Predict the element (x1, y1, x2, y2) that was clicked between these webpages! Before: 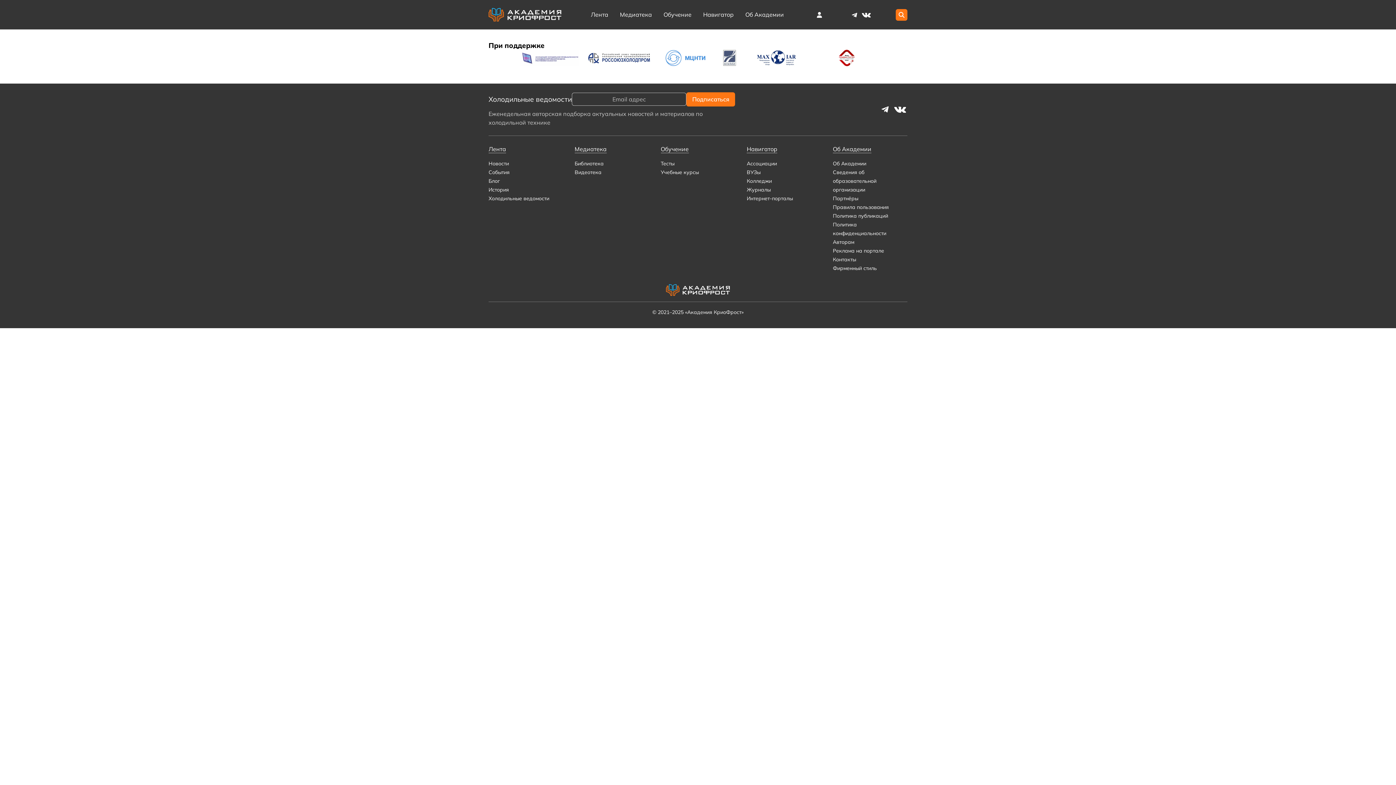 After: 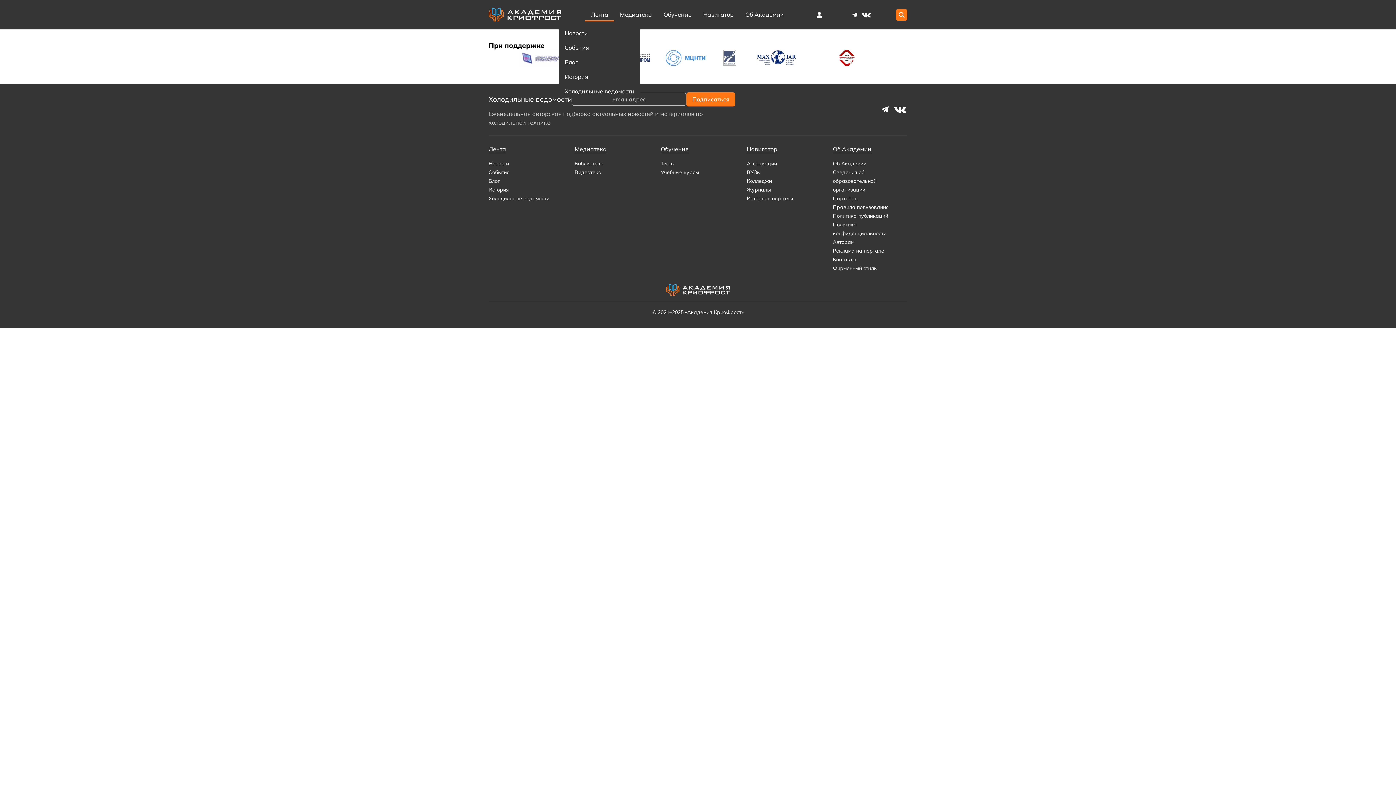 Action: label: Лента bbox: (591, 10, 608, 18)